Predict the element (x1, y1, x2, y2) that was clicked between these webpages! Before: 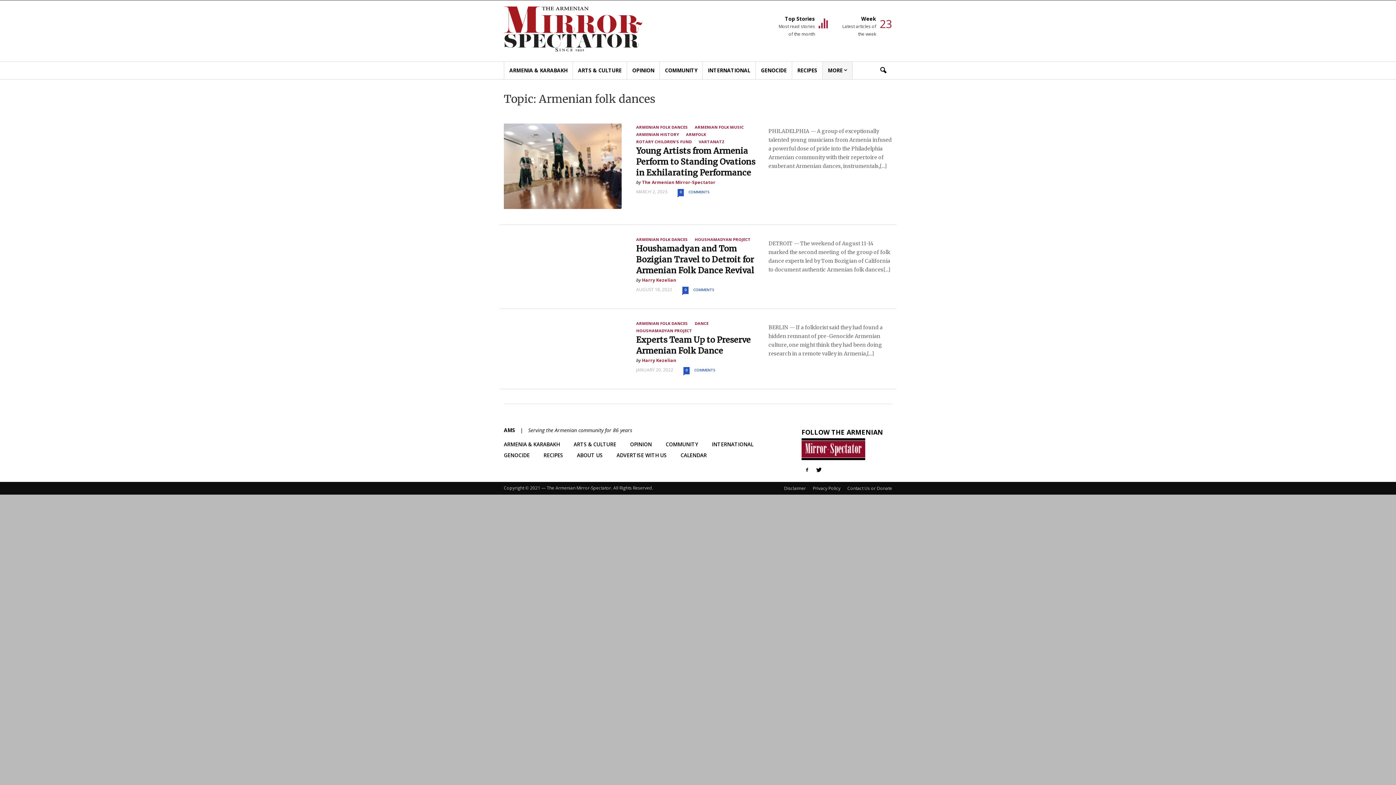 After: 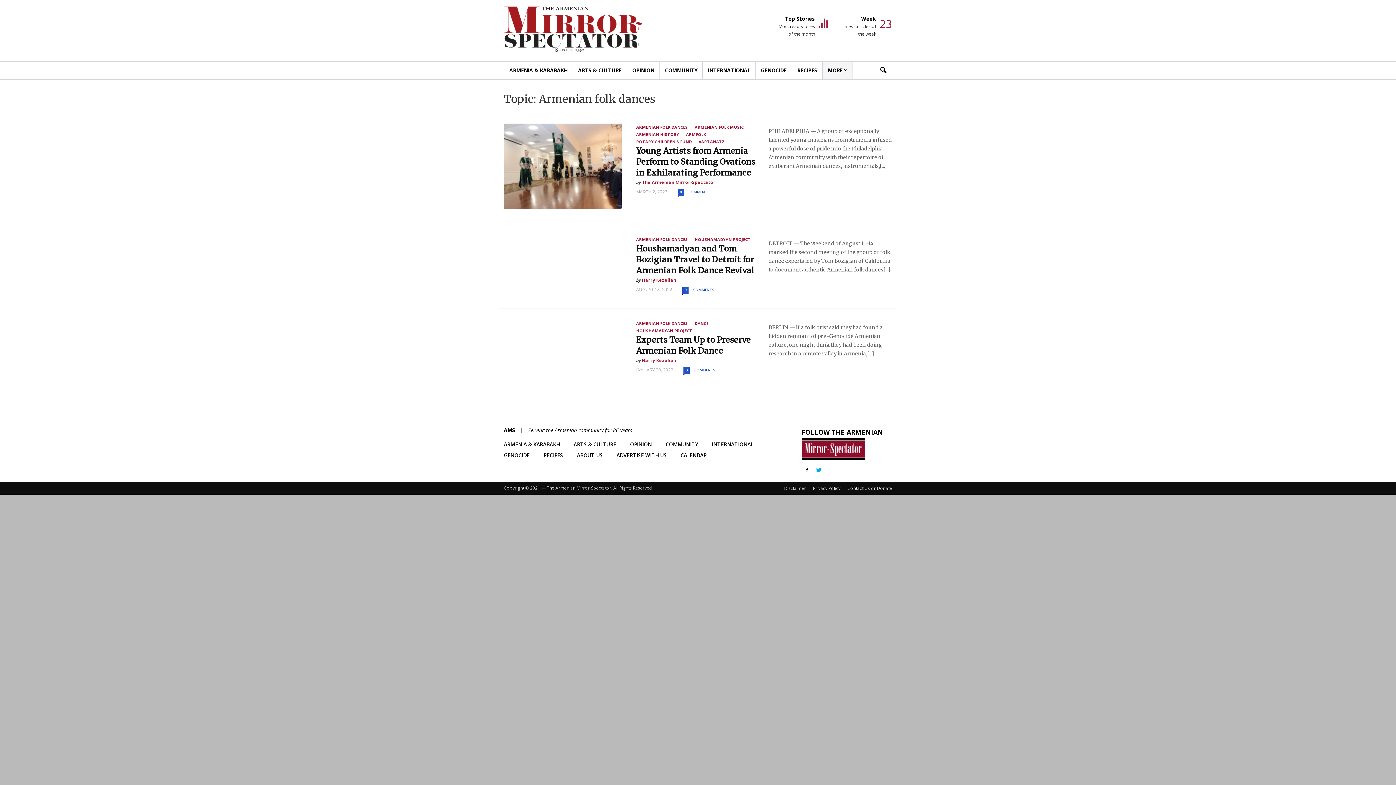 Action: bbox: (813, 465, 824, 474) label: Twitter